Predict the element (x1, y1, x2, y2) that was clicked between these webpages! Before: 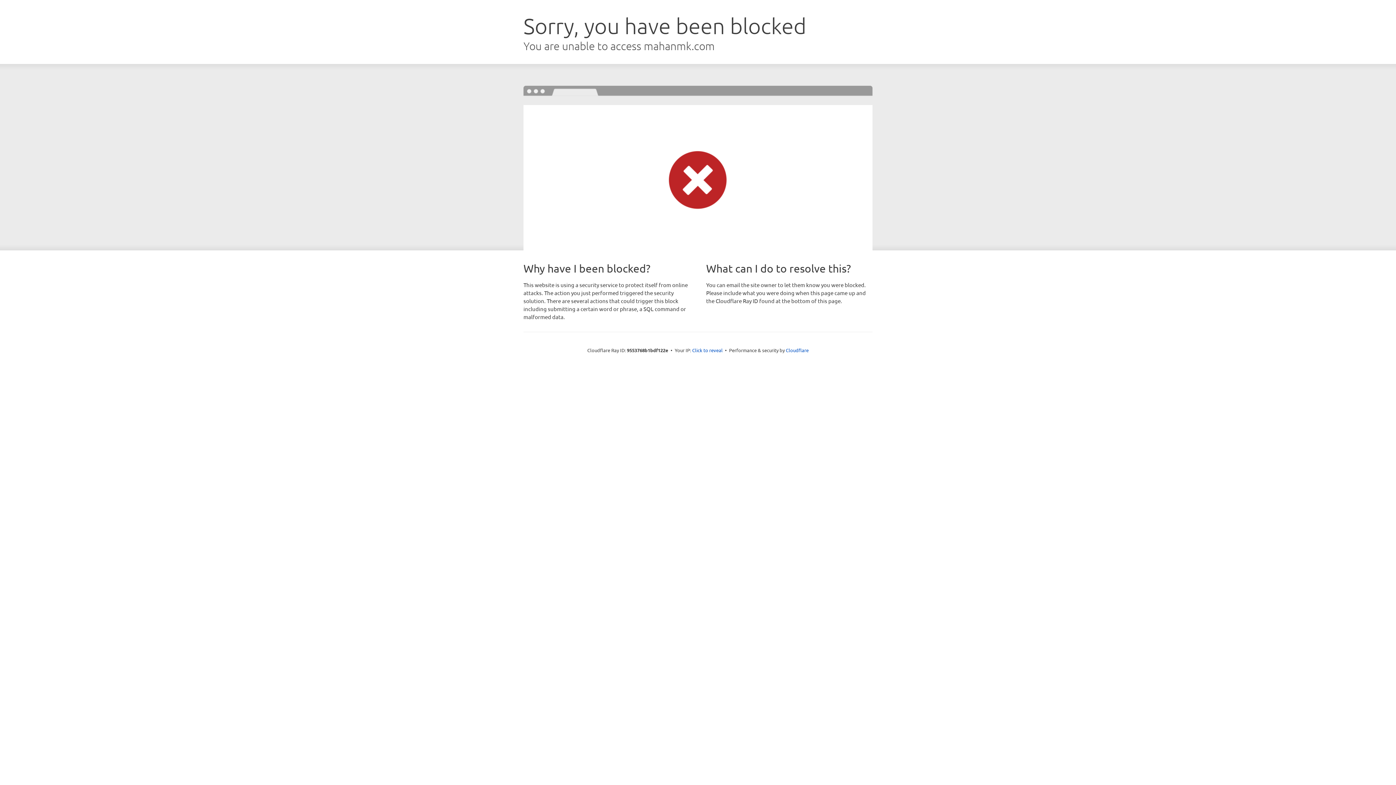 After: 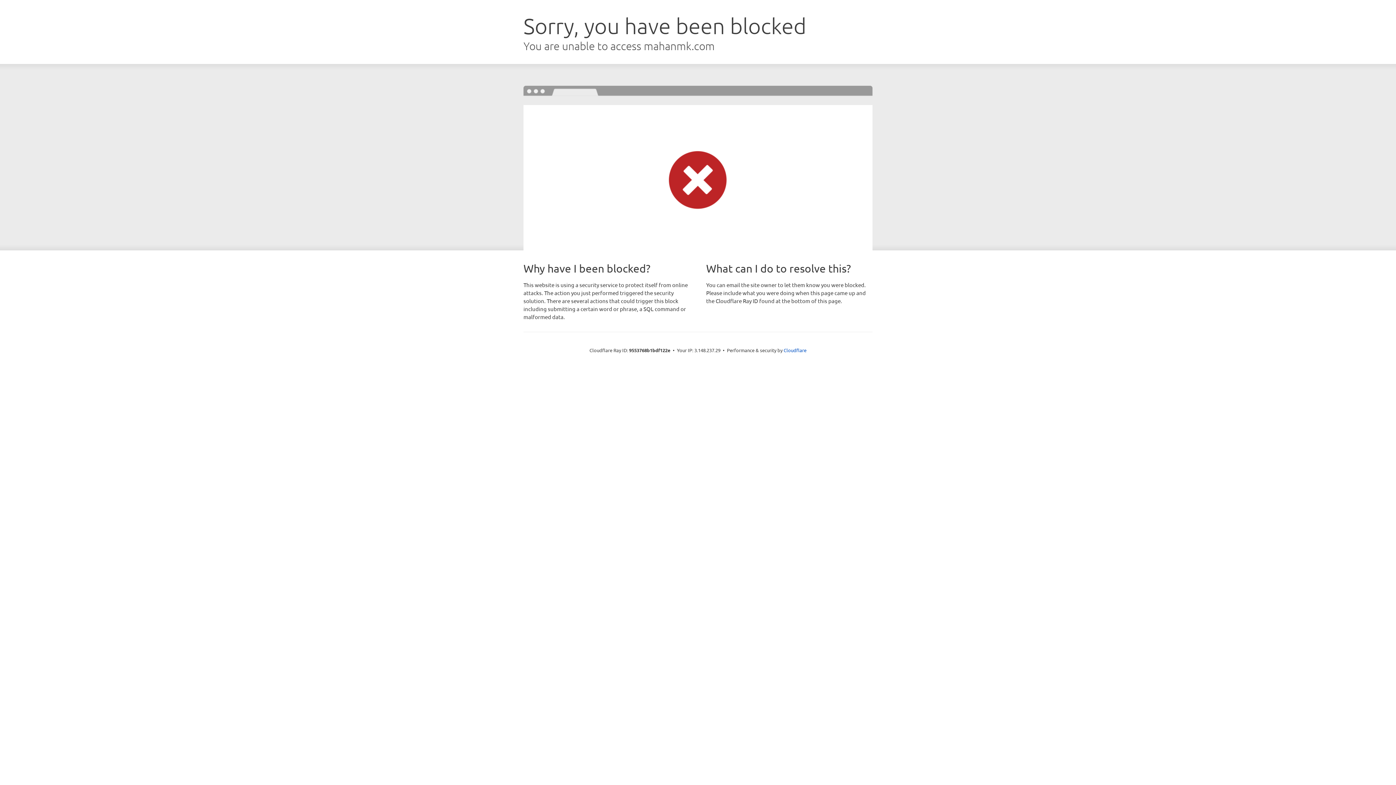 Action: label: Click to reveal bbox: (692, 346, 722, 353)